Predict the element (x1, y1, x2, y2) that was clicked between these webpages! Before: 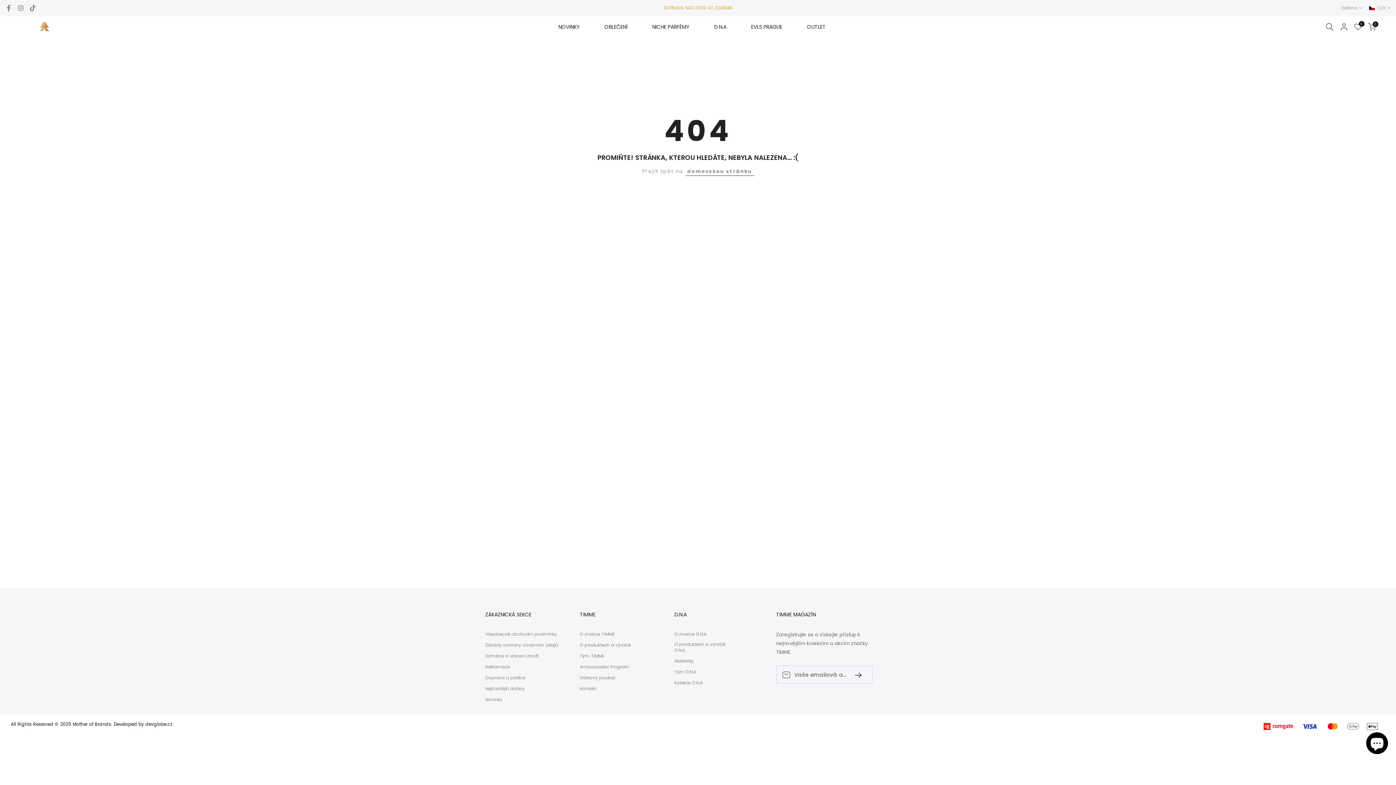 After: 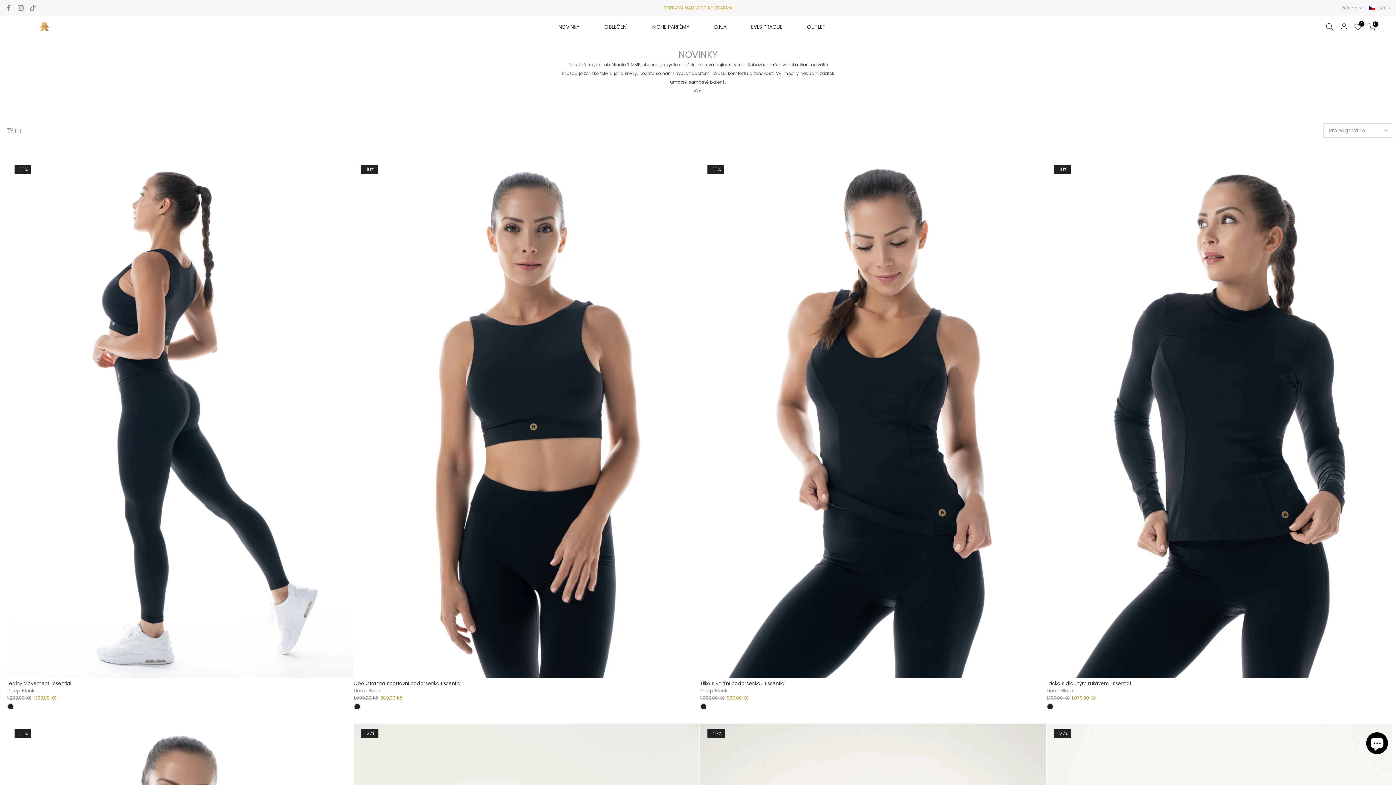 Action: label: NOVINKY bbox: (552, 22, 598, 31)